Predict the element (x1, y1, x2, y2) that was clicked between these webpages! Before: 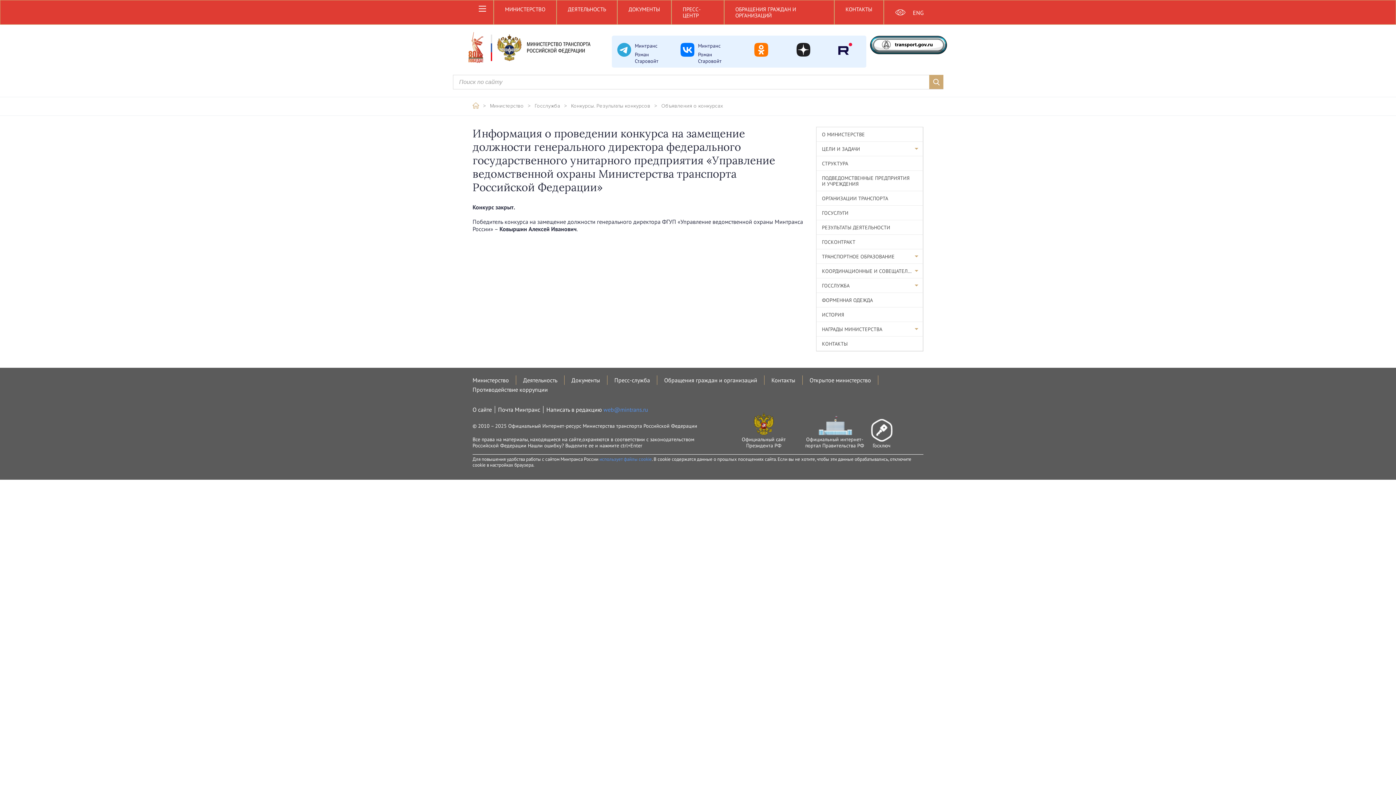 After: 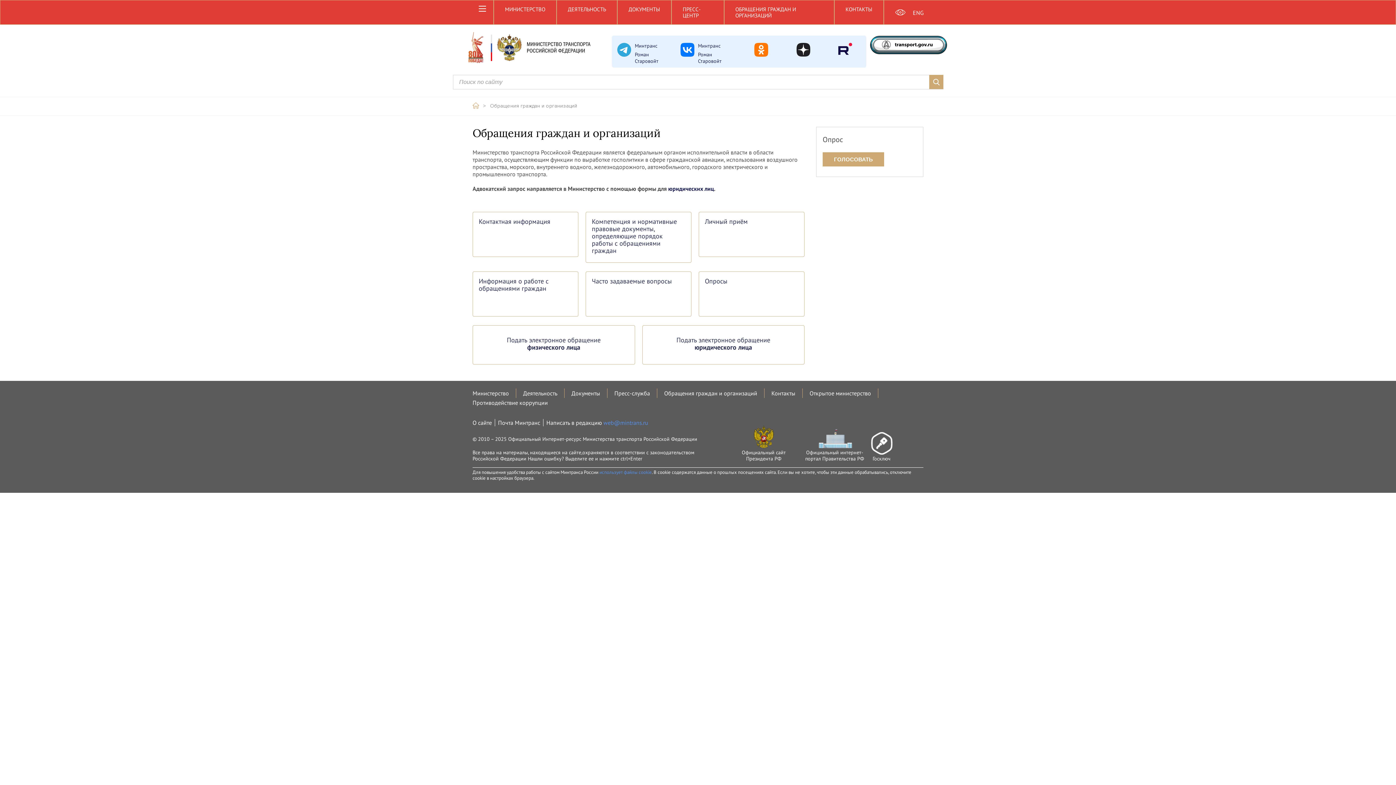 Action: bbox: (724, 0, 834, 24) label: ОБРАЩЕНИЯ ГРАЖДАН И ОРГАНИЗАЦИЙ